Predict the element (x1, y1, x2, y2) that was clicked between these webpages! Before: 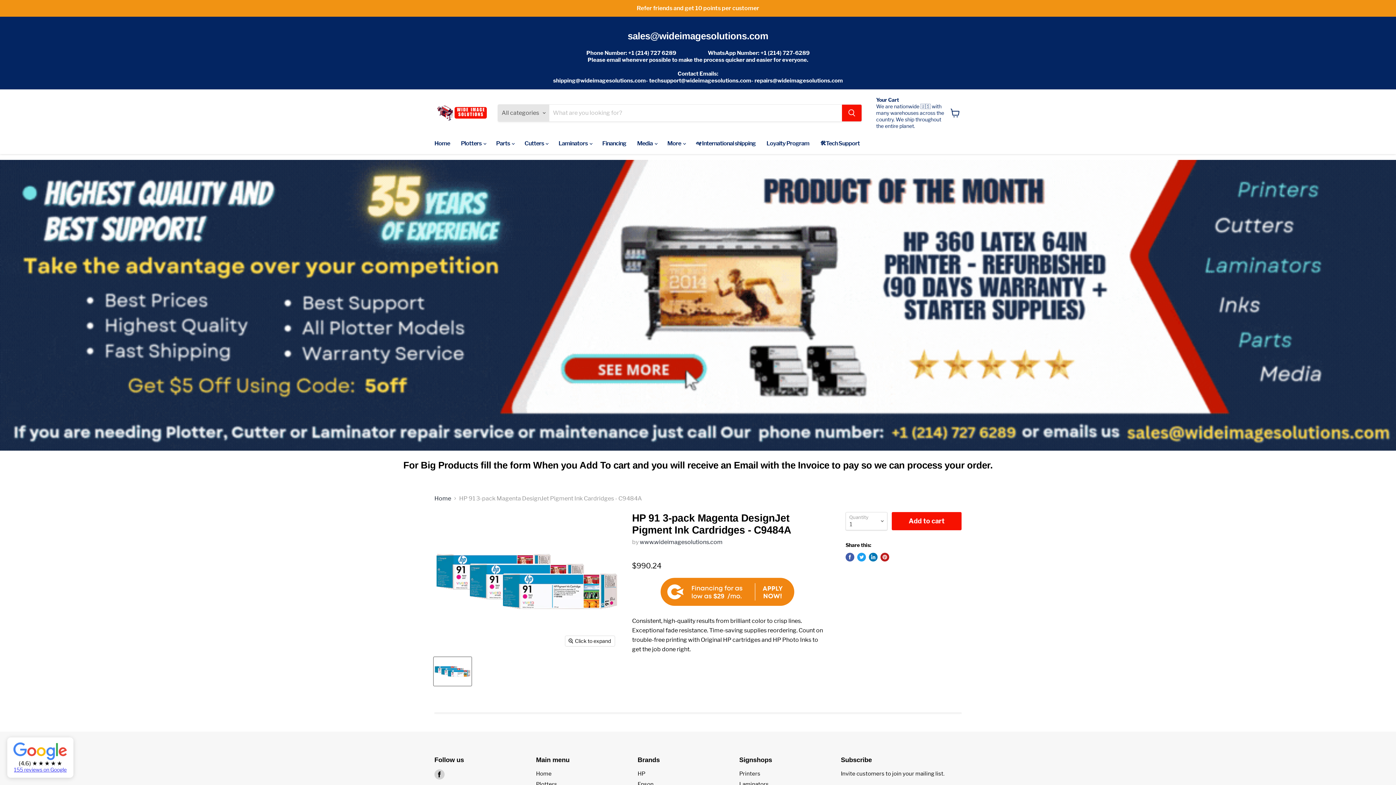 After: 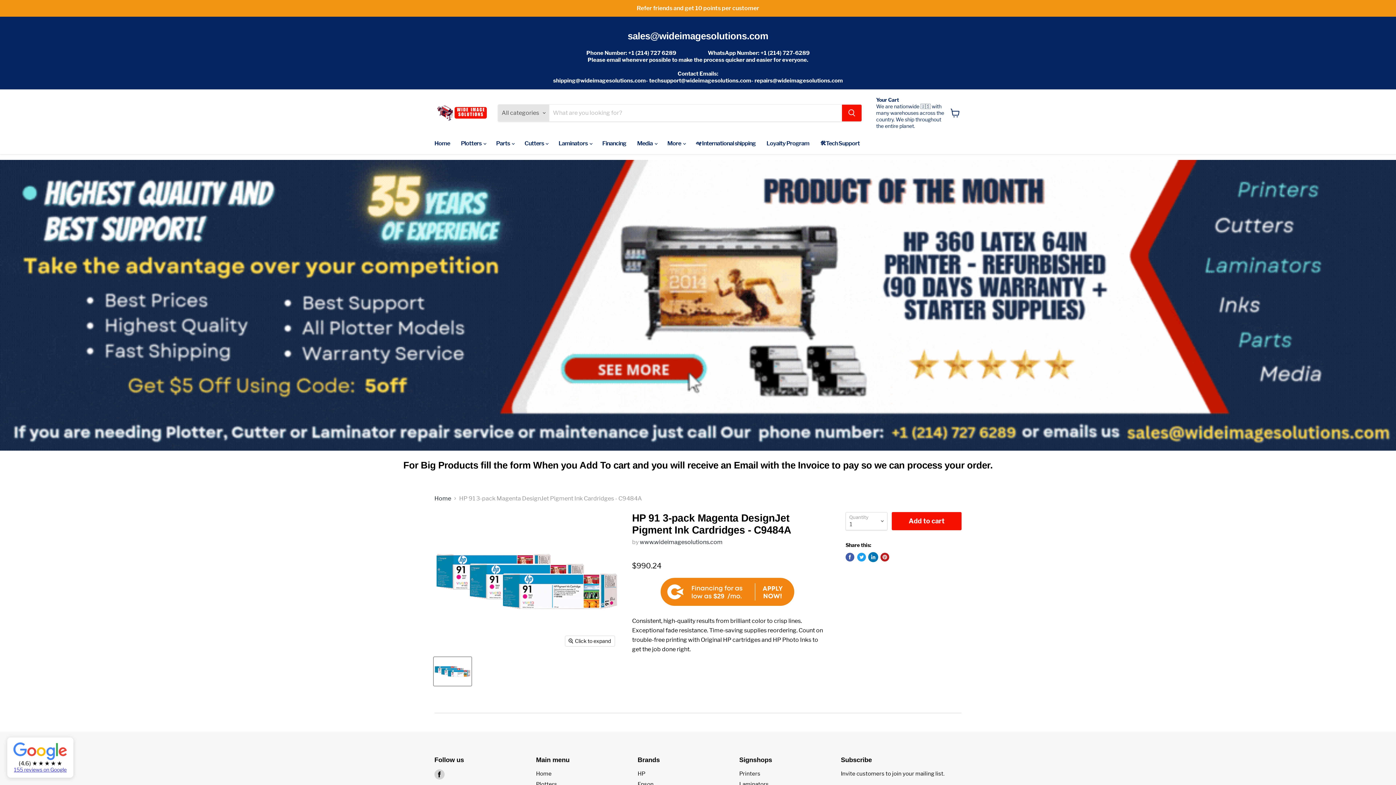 Action: bbox: (869, 552, 877, 561) label: Share on LinkedIn